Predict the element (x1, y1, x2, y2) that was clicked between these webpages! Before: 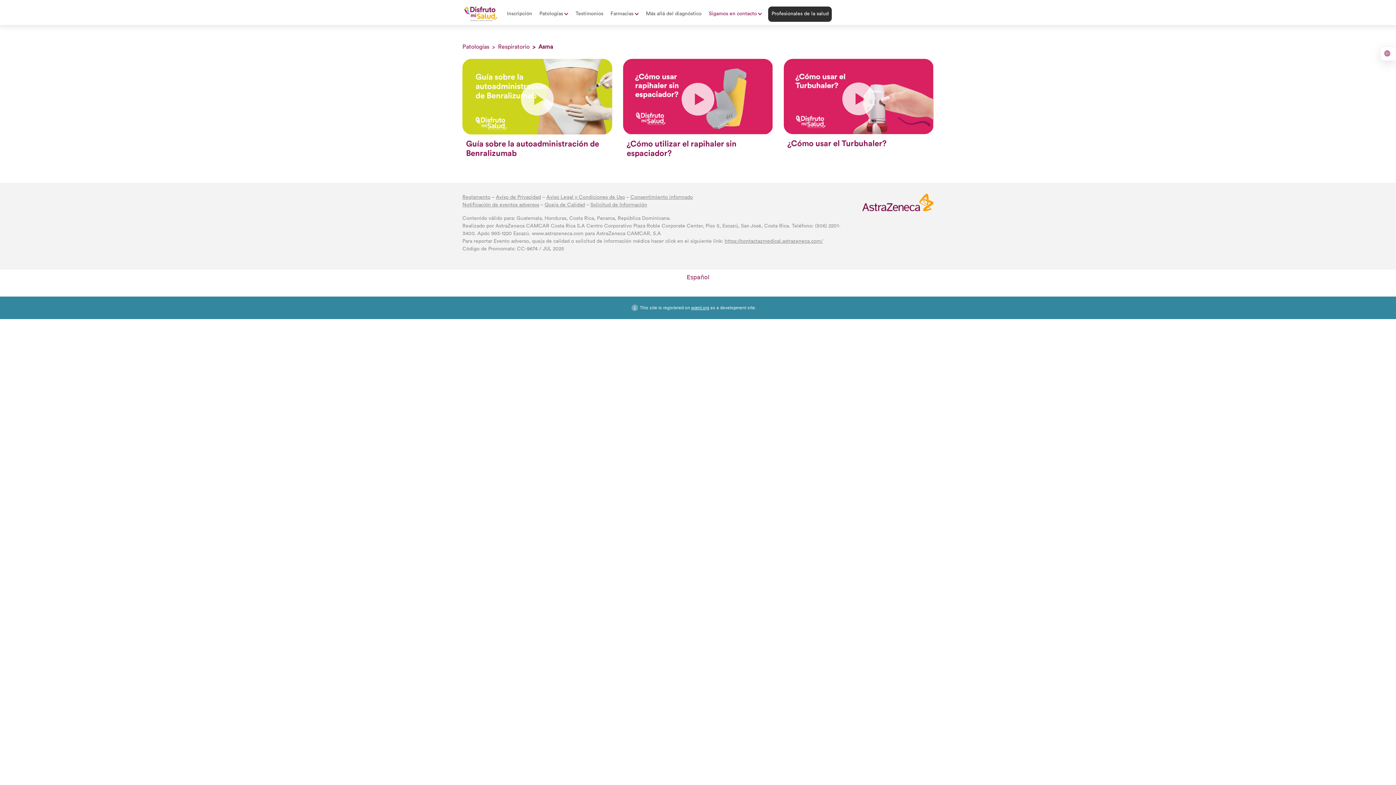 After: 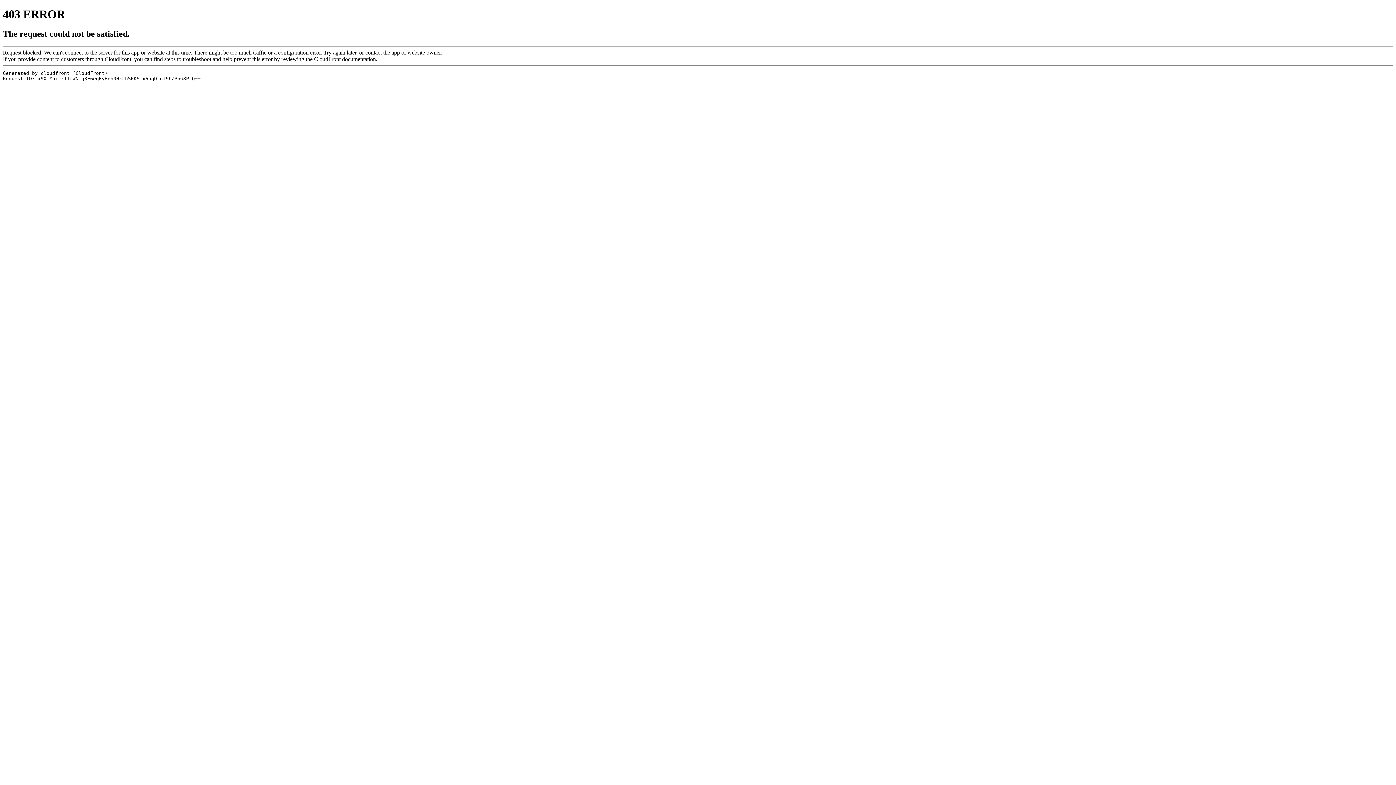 Action: label: Aviso Legal y Condiciones de Uso bbox: (546, 195, 625, 200)